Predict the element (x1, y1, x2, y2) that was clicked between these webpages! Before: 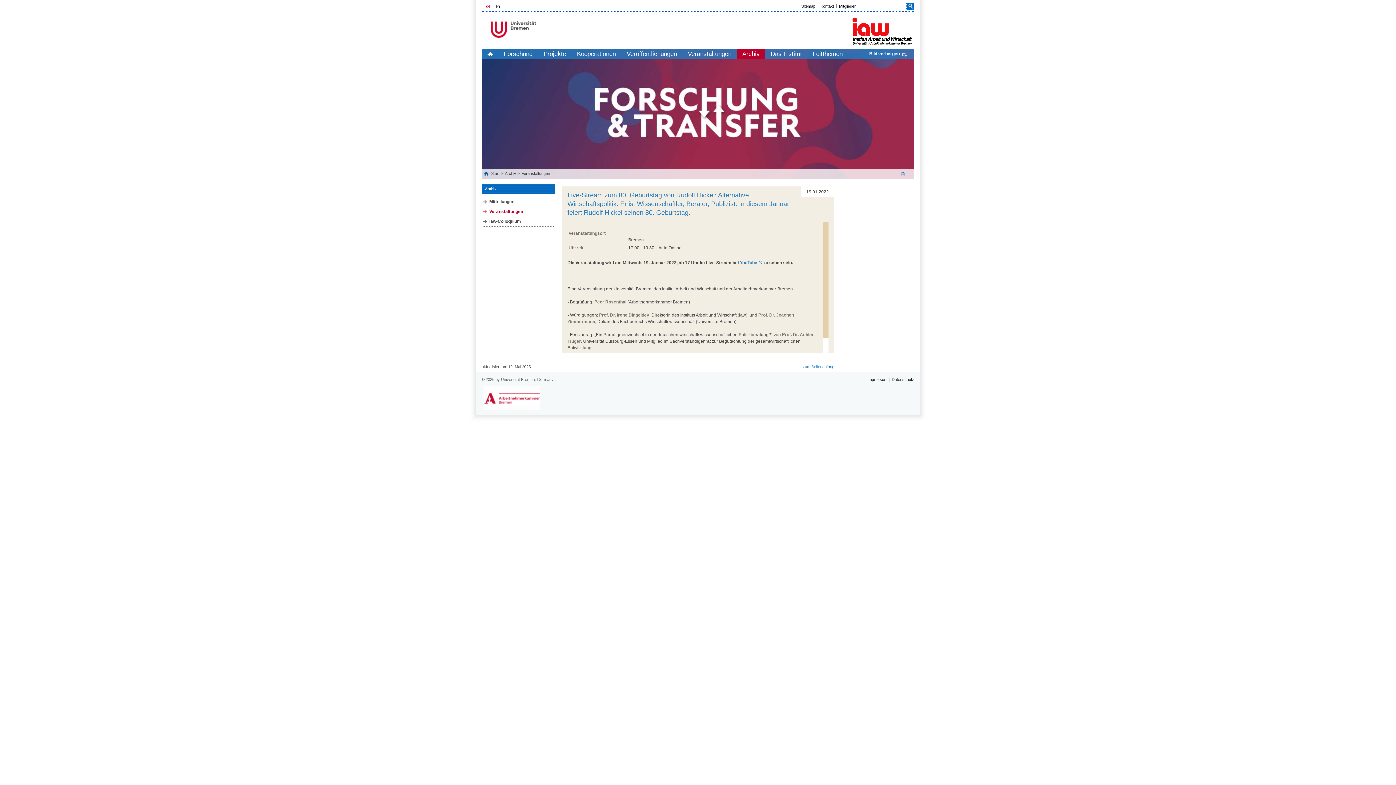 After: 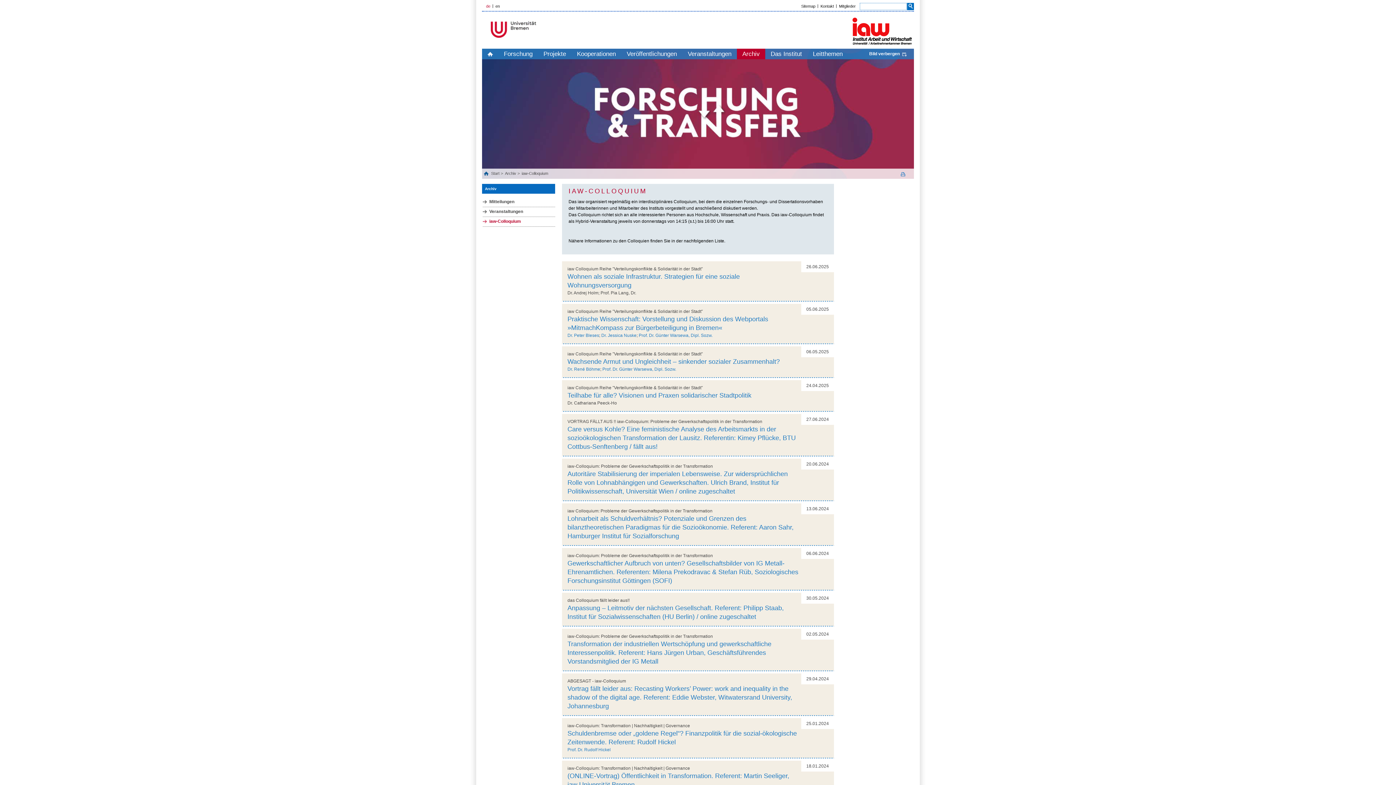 Action: label: iaw-Colloquium bbox: (482, 218, 555, 226)